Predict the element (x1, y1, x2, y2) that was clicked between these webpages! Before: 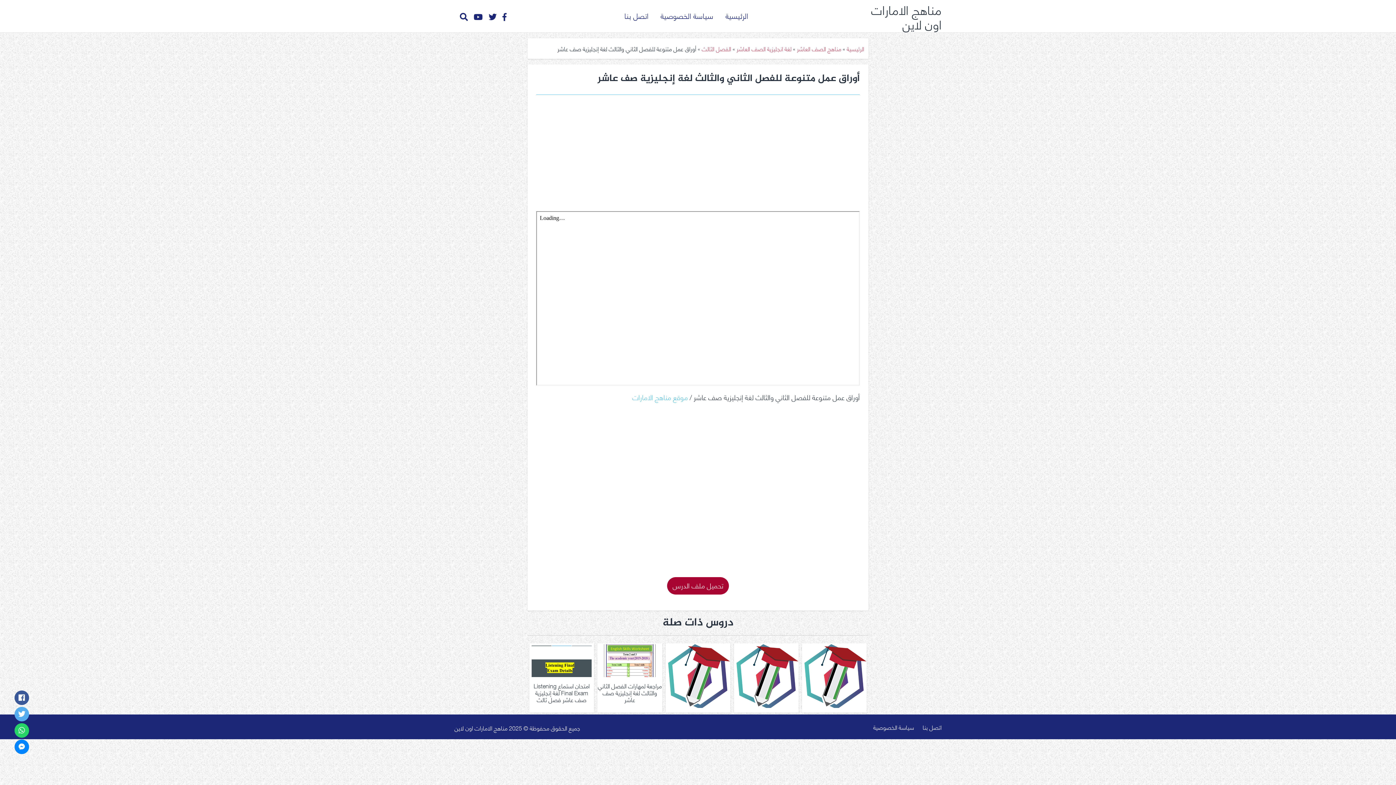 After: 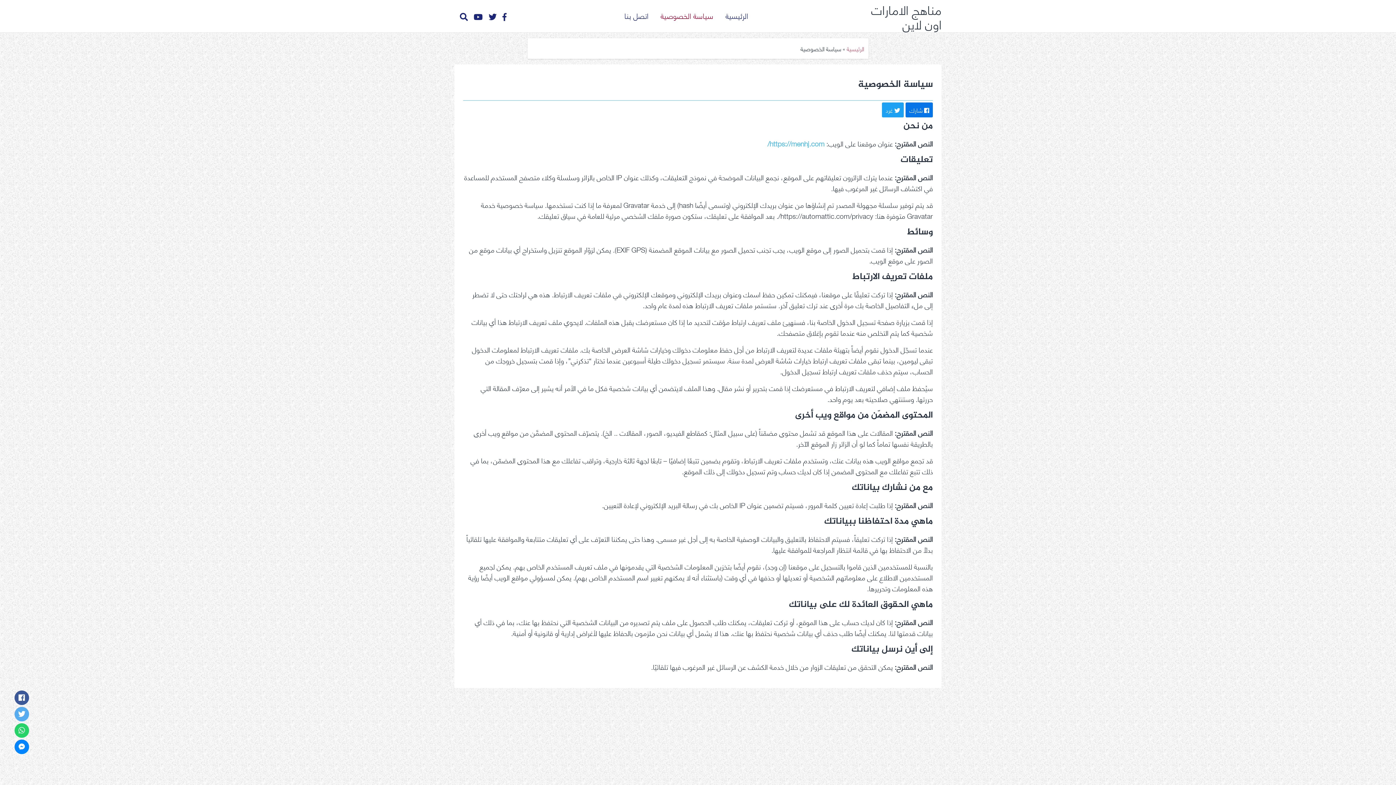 Action: bbox: (656, 4, 718, 26) label: سياسة الخصوصية